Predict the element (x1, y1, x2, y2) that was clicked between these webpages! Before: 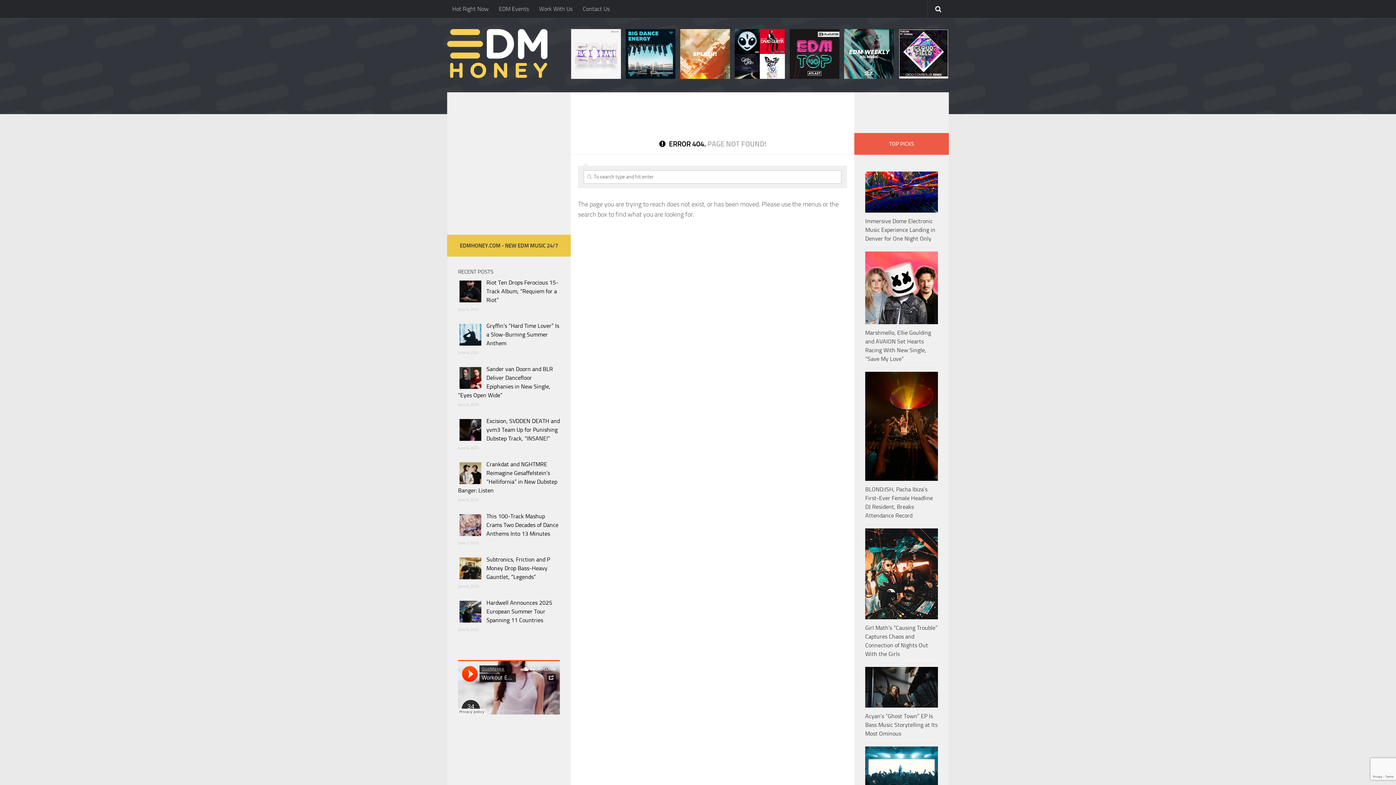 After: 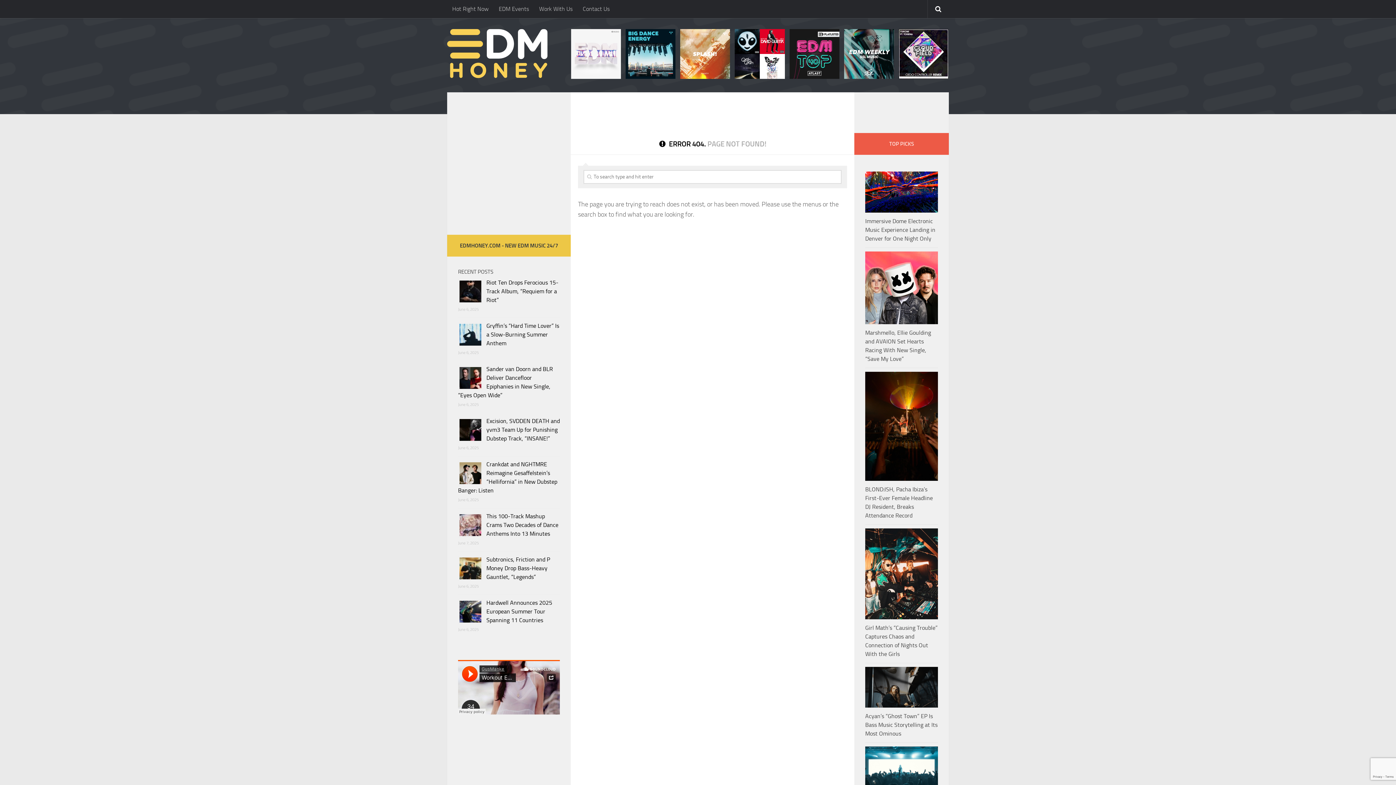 Action: bbox: (680, 73, 730, 80)